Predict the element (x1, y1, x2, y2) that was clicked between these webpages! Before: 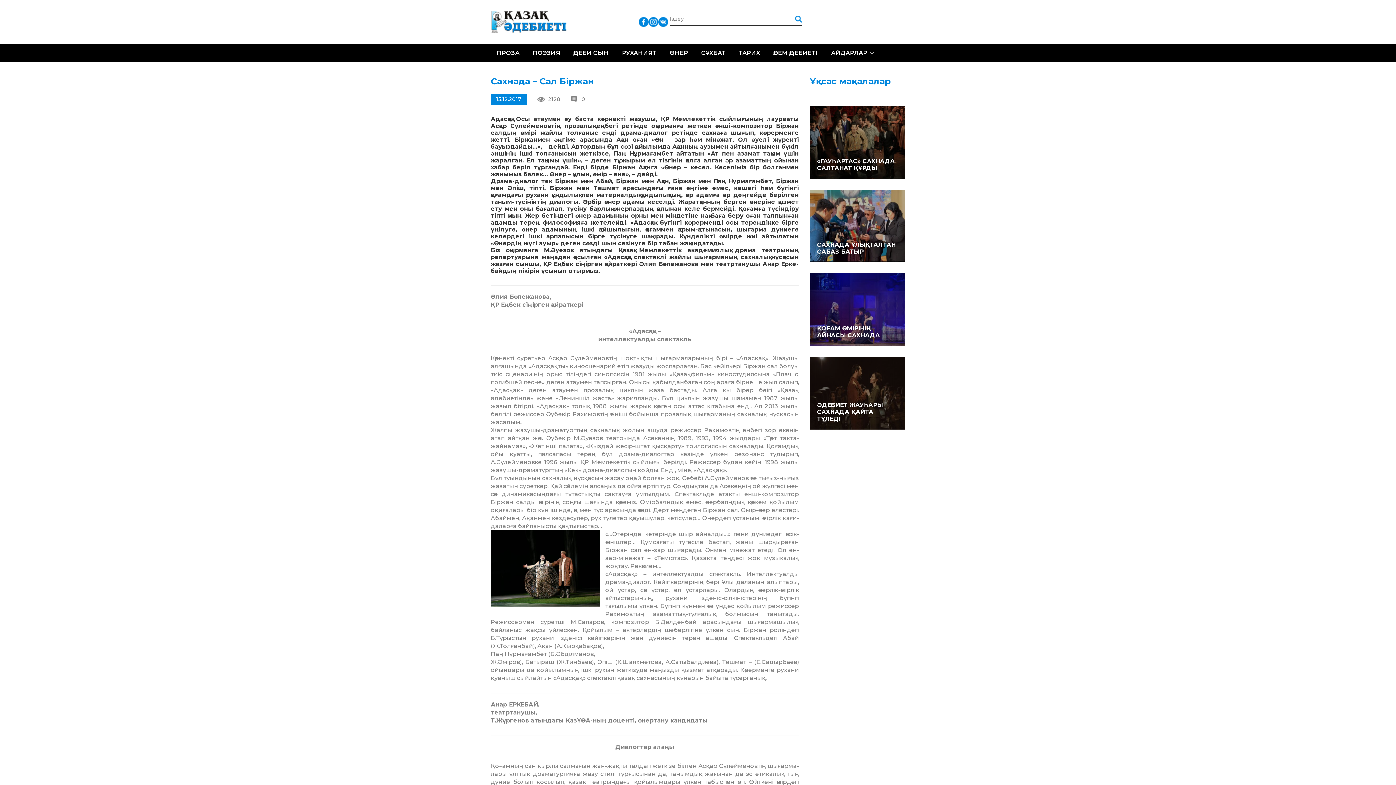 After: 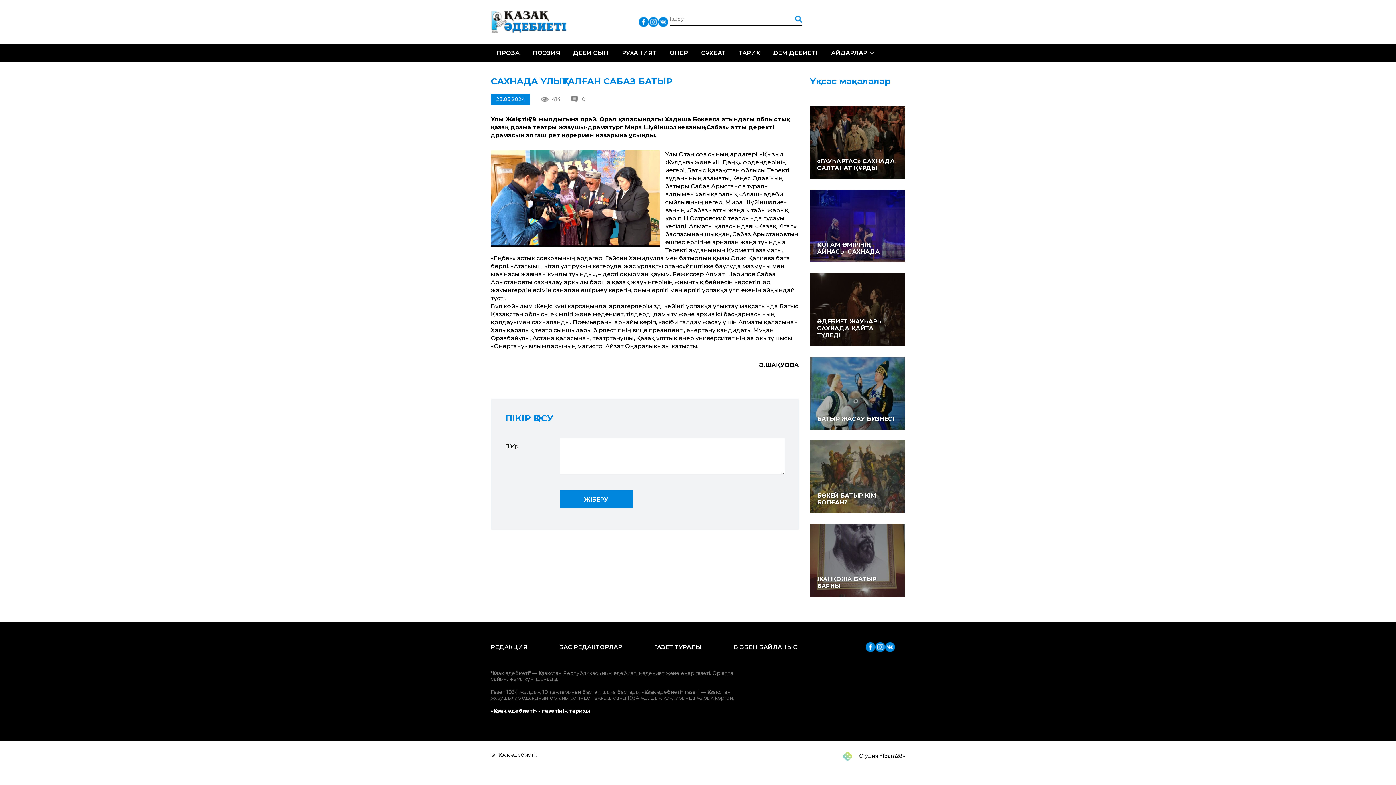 Action: bbox: (810, 189, 905, 262) label: САХНАДА ҰЛЫҚТАЛҒАН САБАЗ БАТЫР